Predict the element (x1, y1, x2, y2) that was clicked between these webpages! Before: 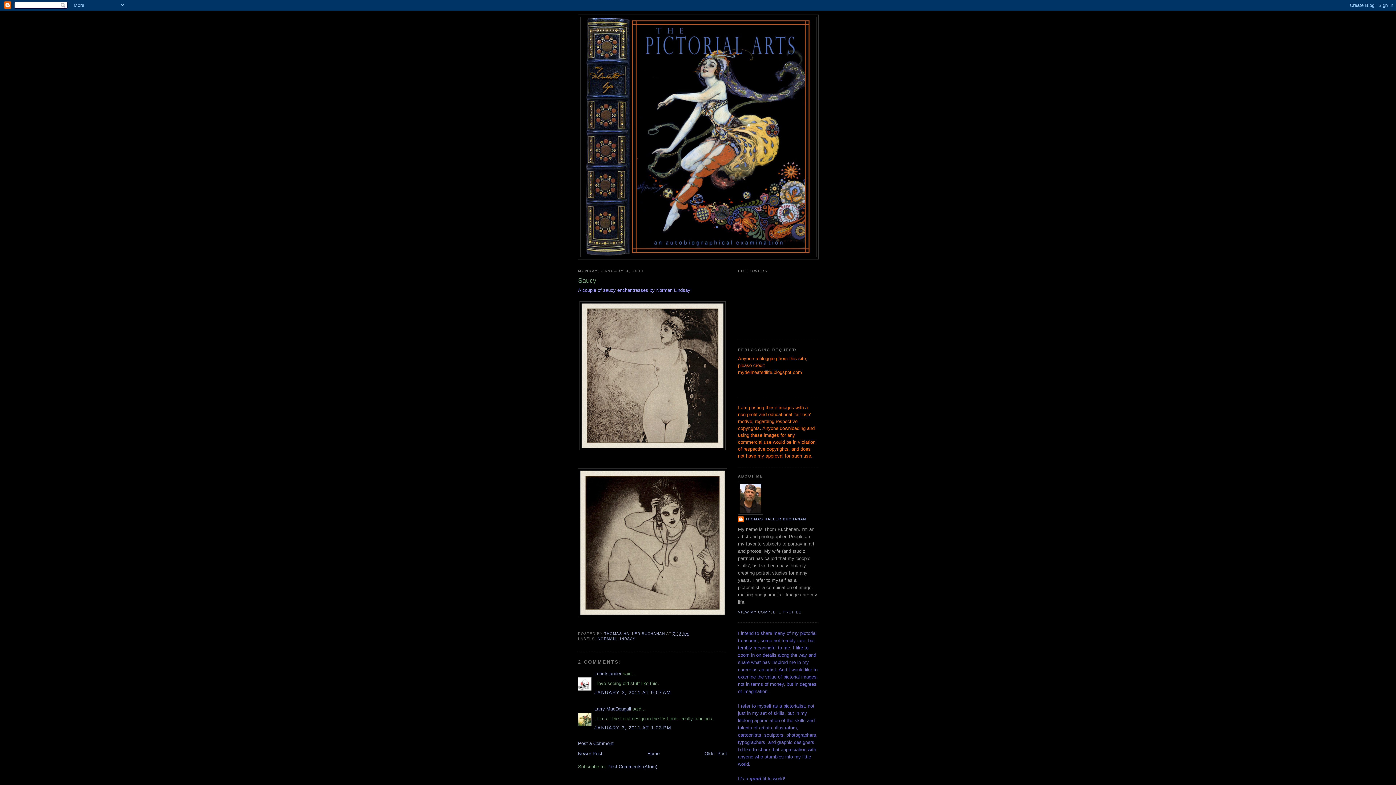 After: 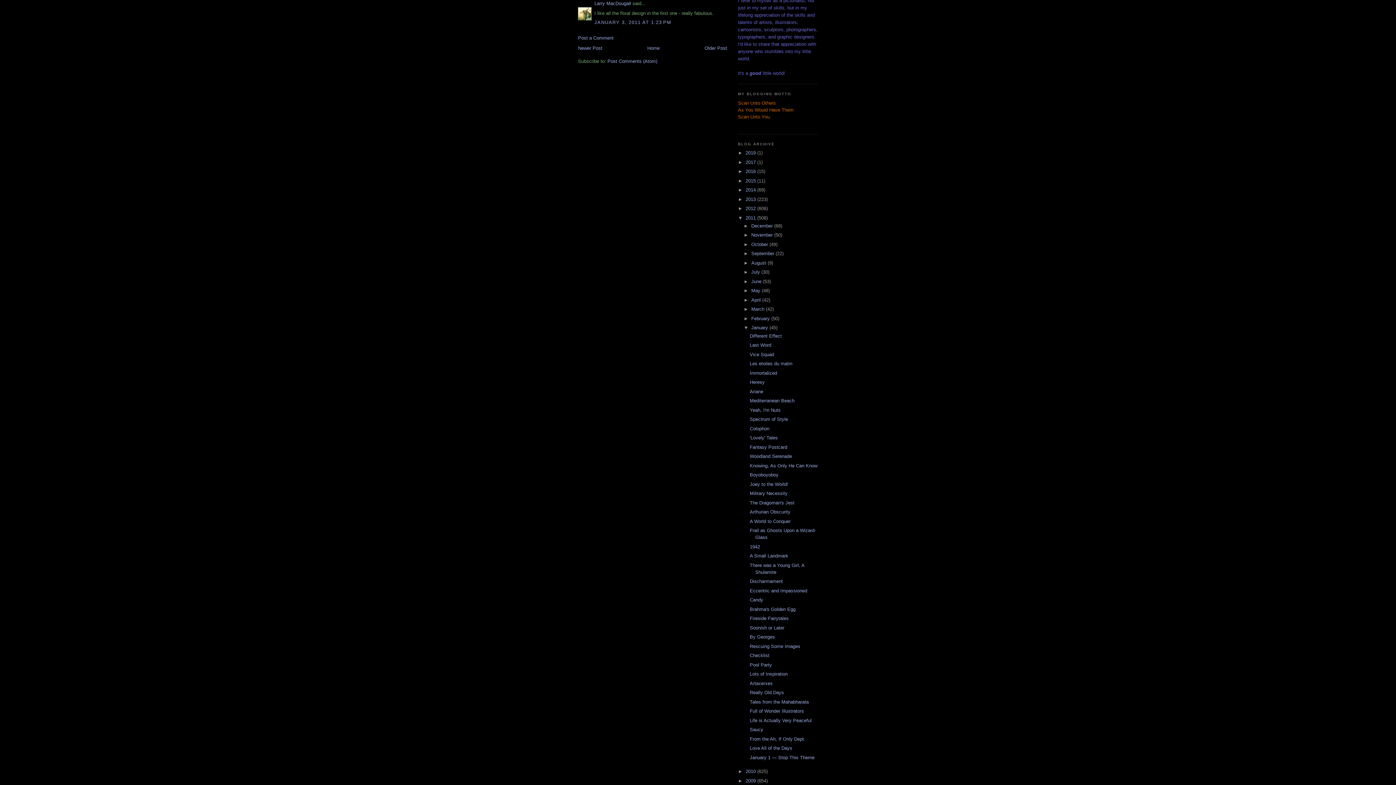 Action: bbox: (594, 725, 671, 730) label: JANUARY 3, 2011 AT 1:23 PM